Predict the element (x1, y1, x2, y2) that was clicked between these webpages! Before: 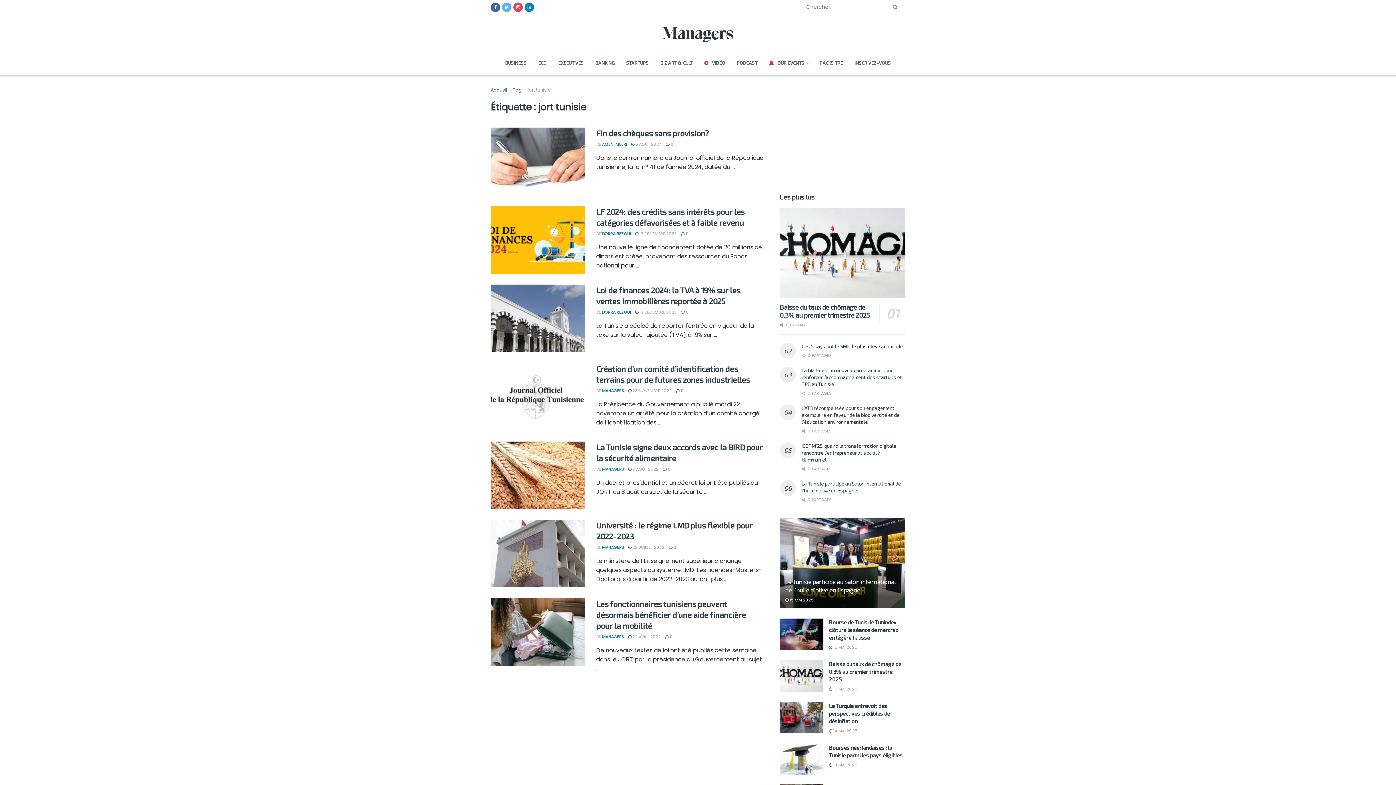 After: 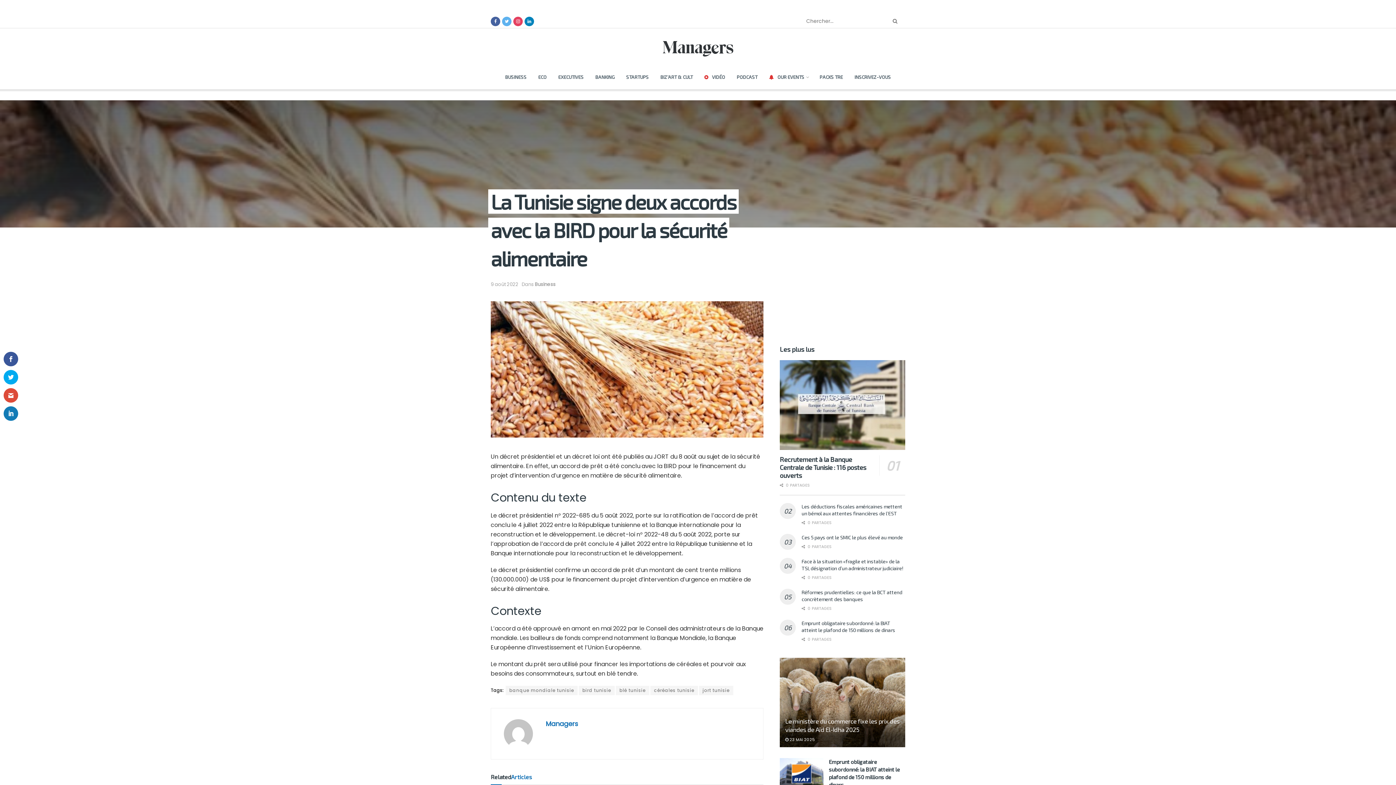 Action: bbox: (628, 466, 658, 472) label:  9 AOÛT 2022